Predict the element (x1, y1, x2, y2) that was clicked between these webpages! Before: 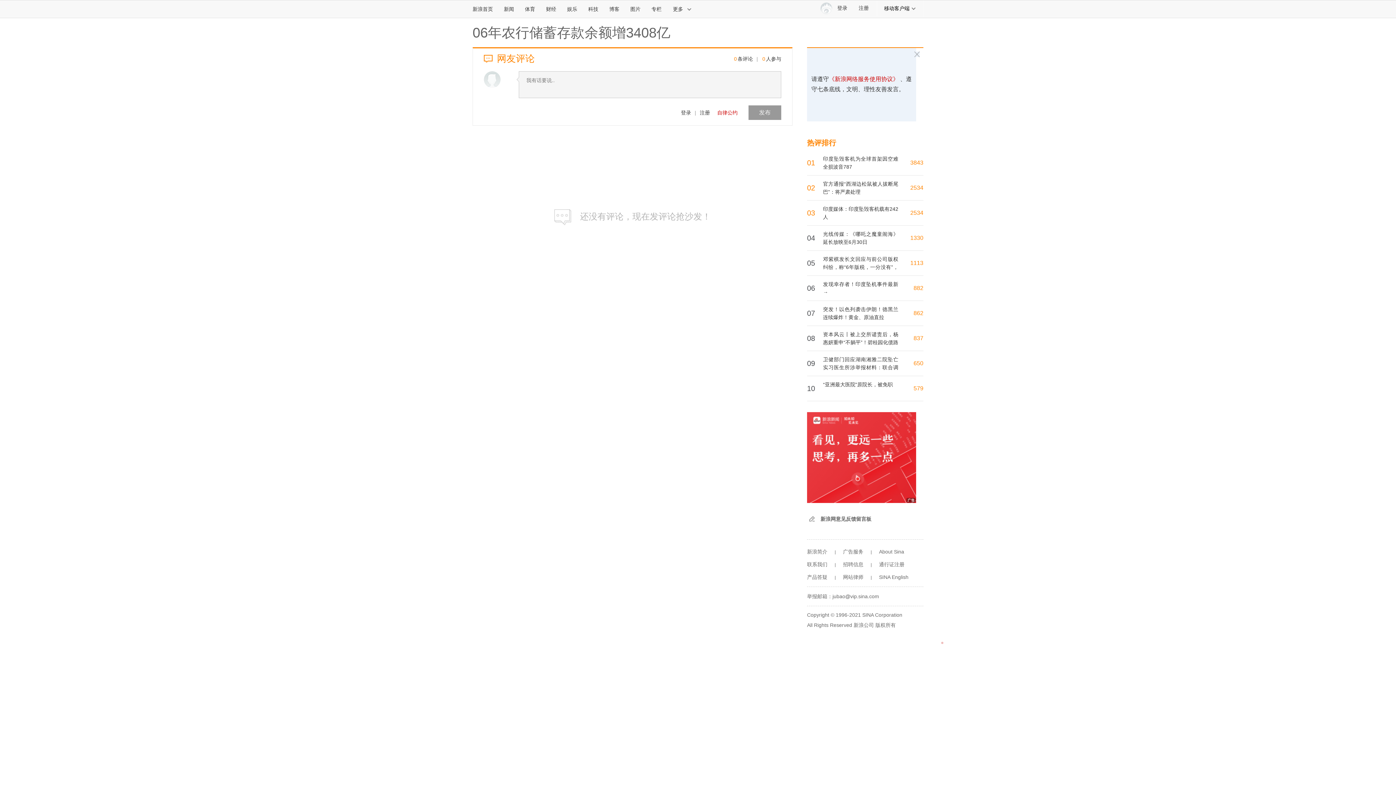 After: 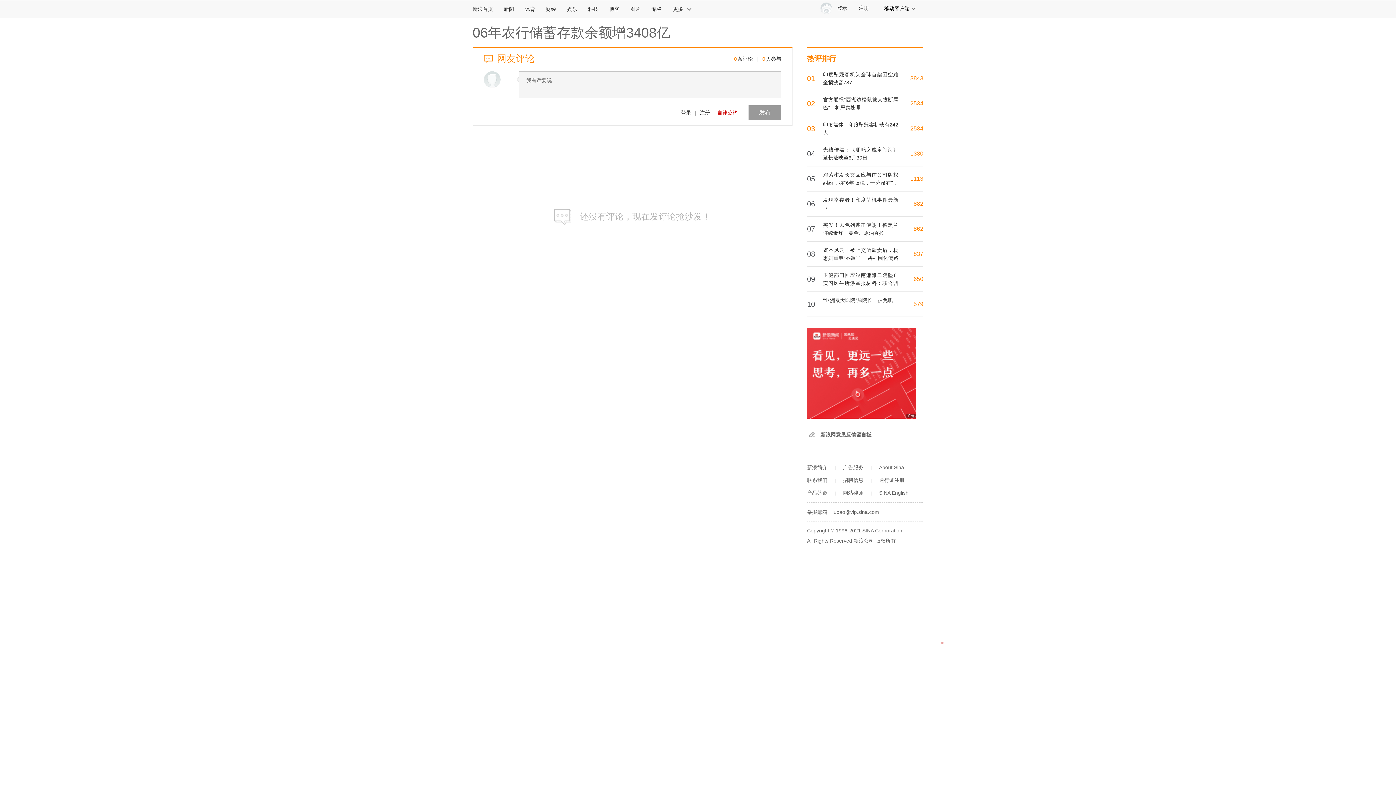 Action: bbox: (484, 71, 500, 88)